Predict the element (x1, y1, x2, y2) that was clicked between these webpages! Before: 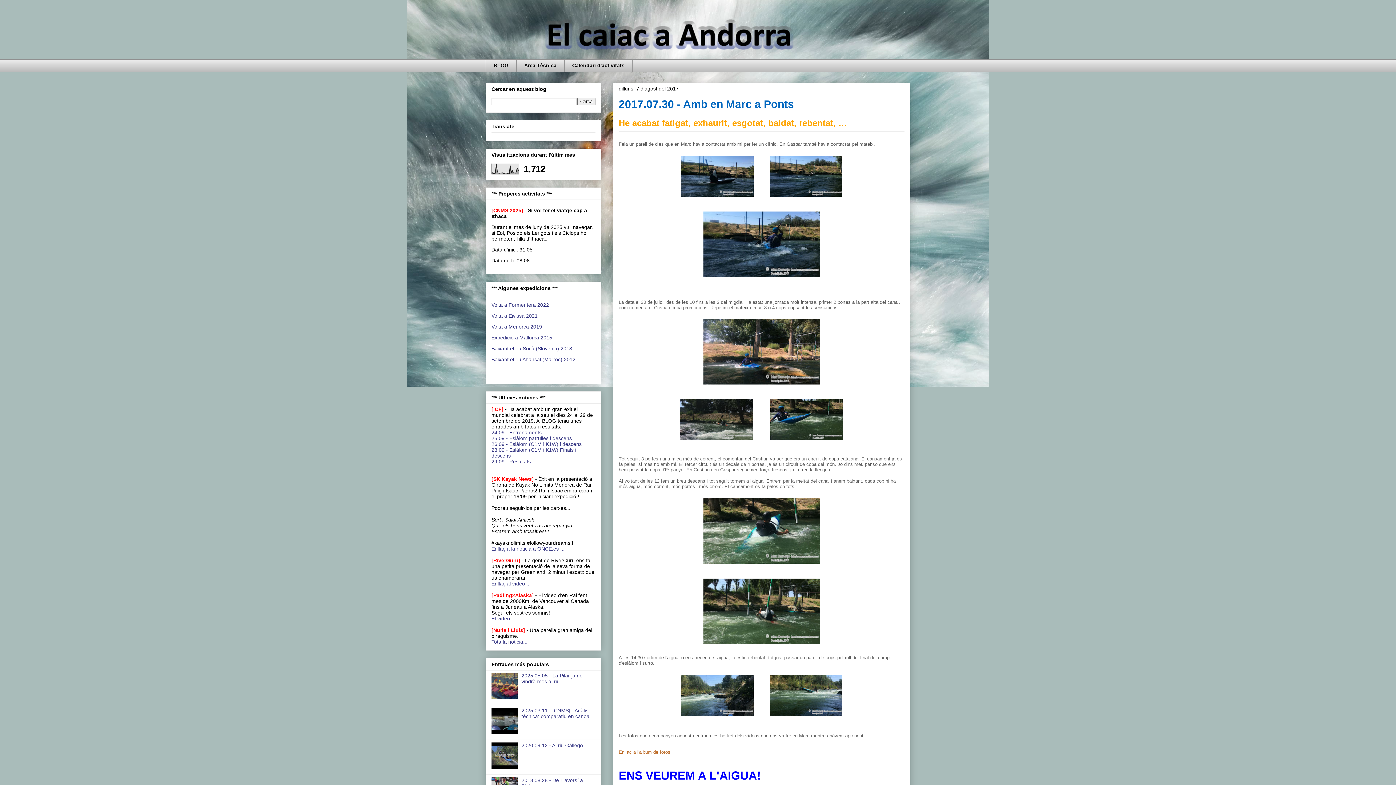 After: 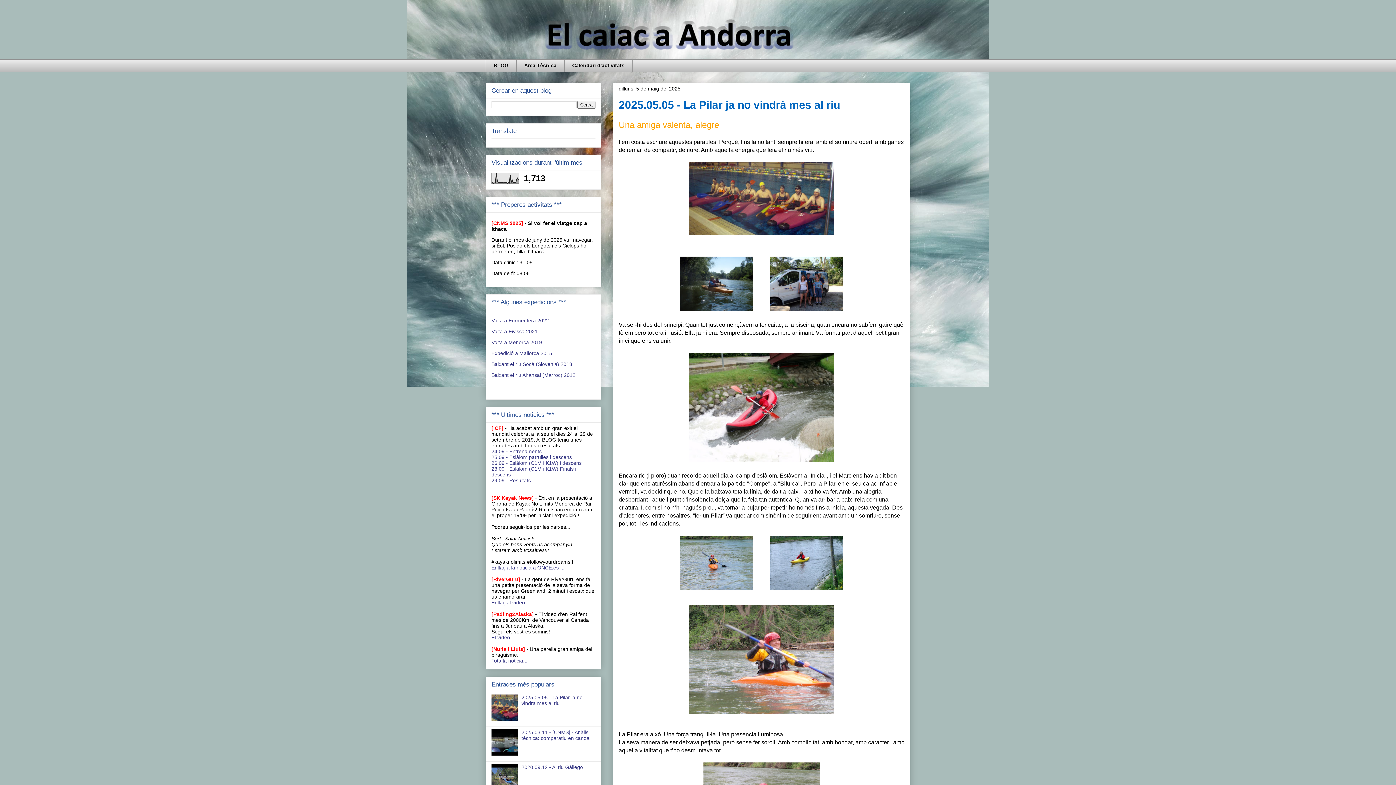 Action: bbox: (485, 10, 910, 59)